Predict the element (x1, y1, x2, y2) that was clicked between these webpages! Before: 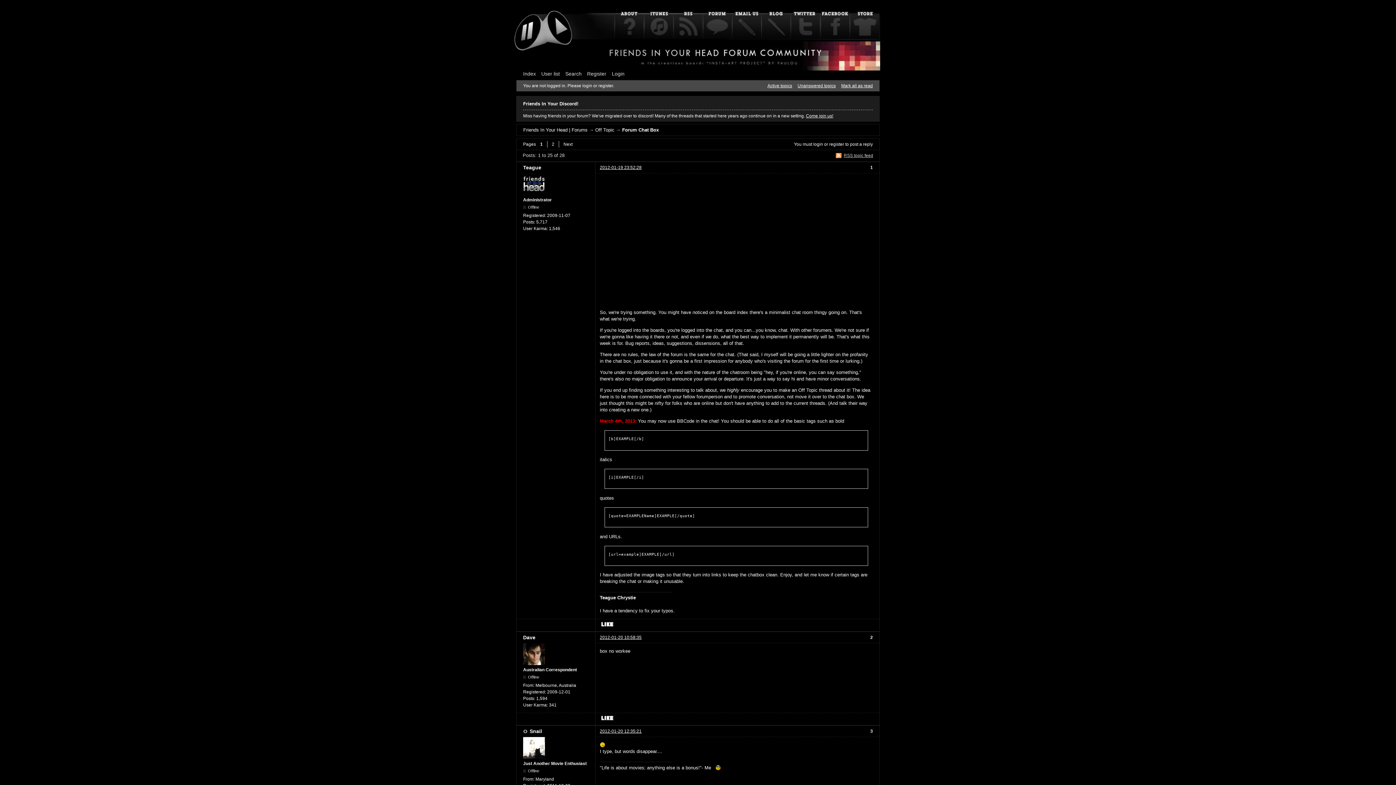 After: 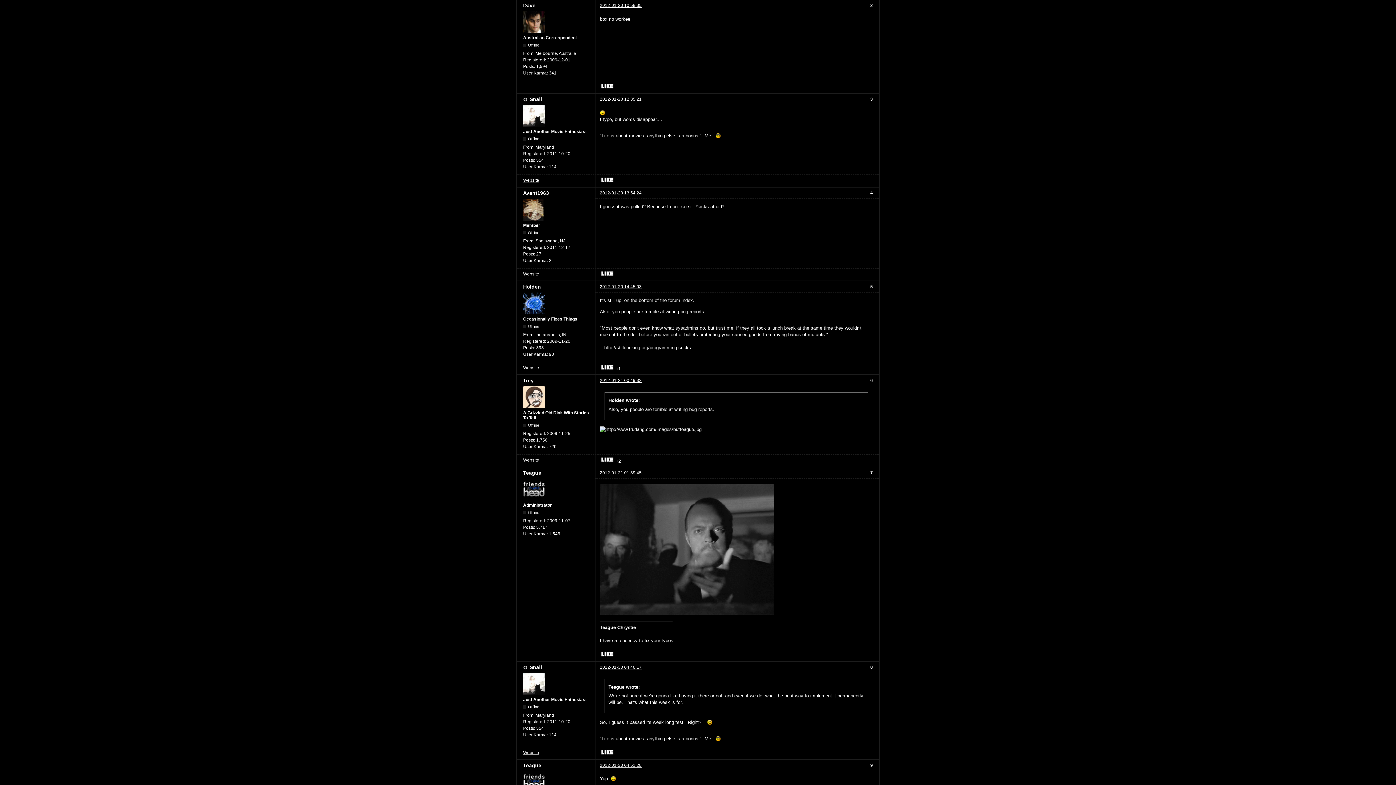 Action: label: 2012-01-20 10:58:35 bbox: (600, 635, 641, 640)